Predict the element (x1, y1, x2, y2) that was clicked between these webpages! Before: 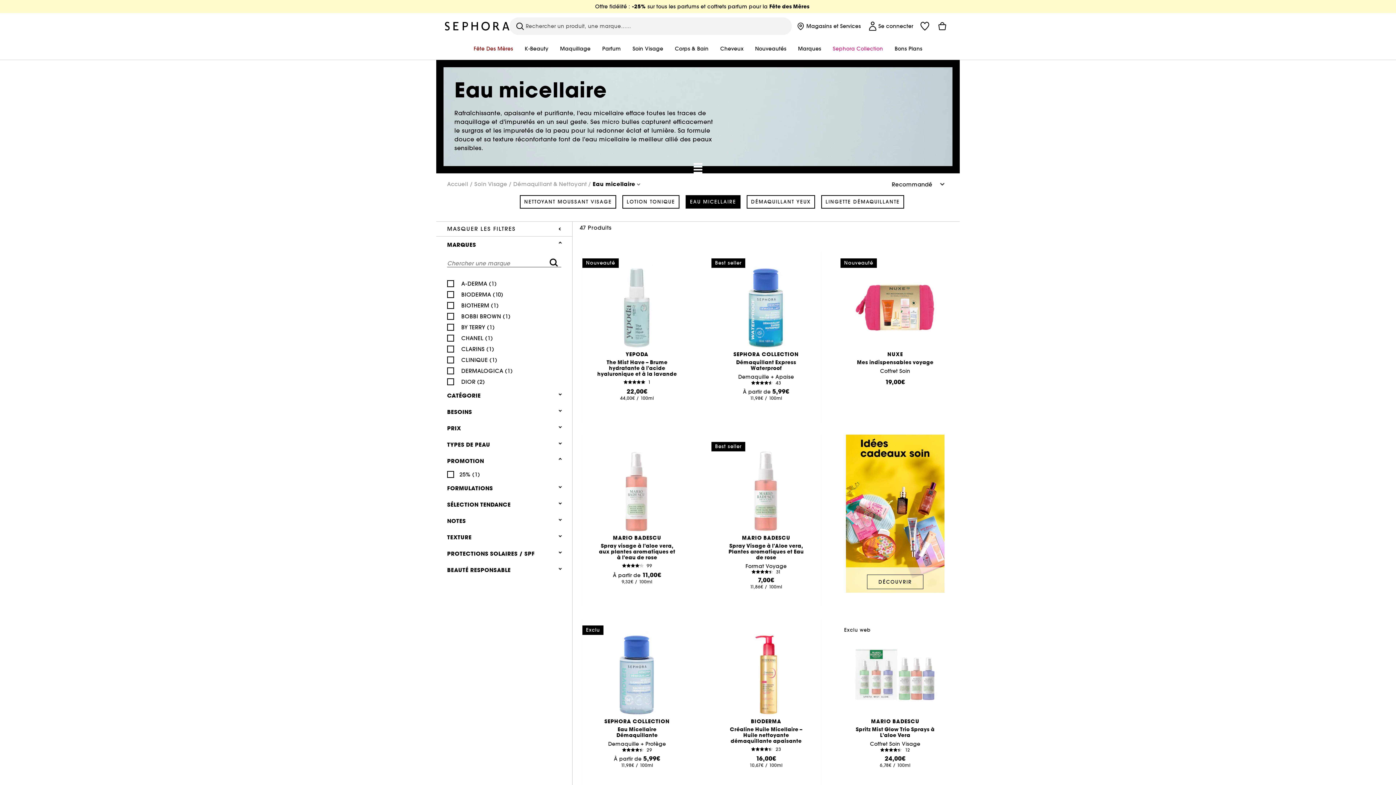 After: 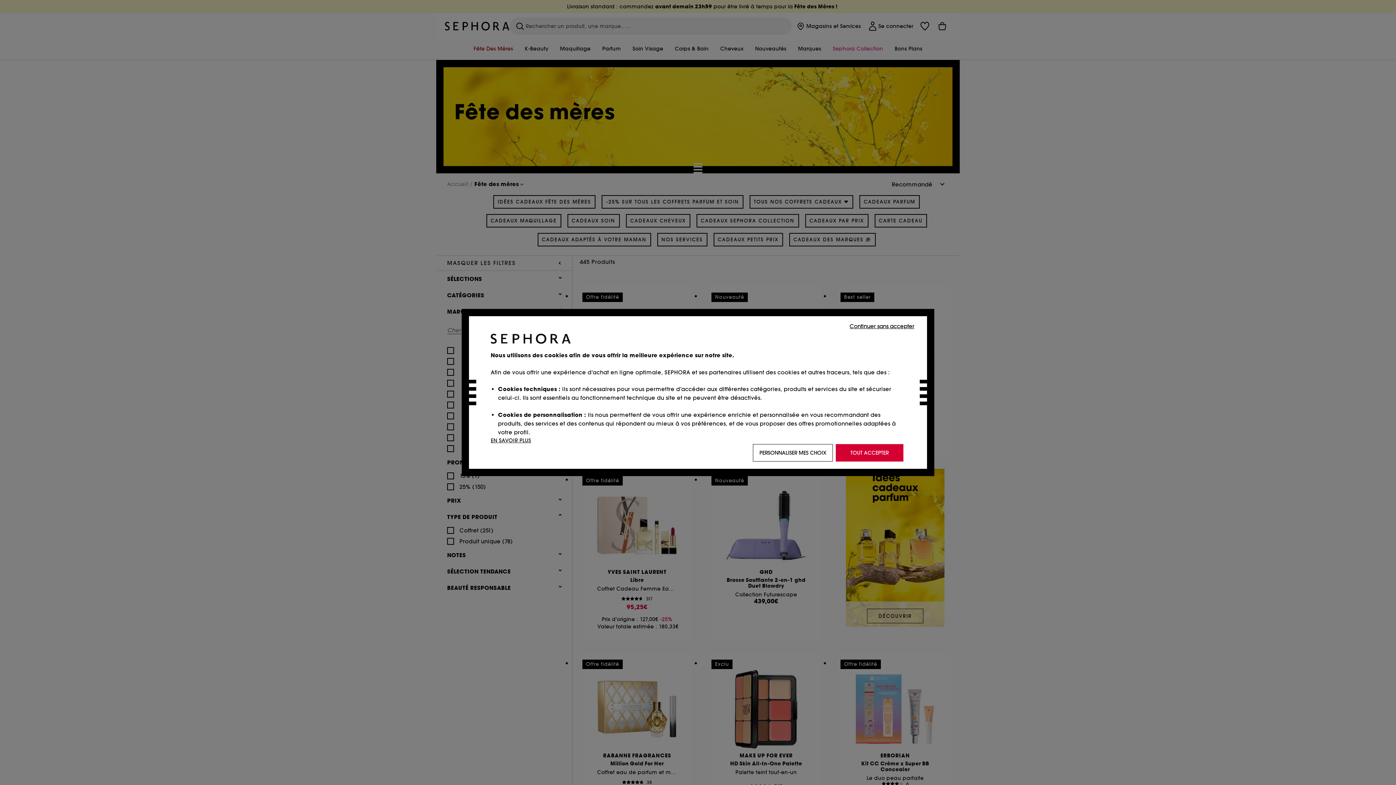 Action: label: Fête Des Mères bbox: (473, 39, 513, 59)